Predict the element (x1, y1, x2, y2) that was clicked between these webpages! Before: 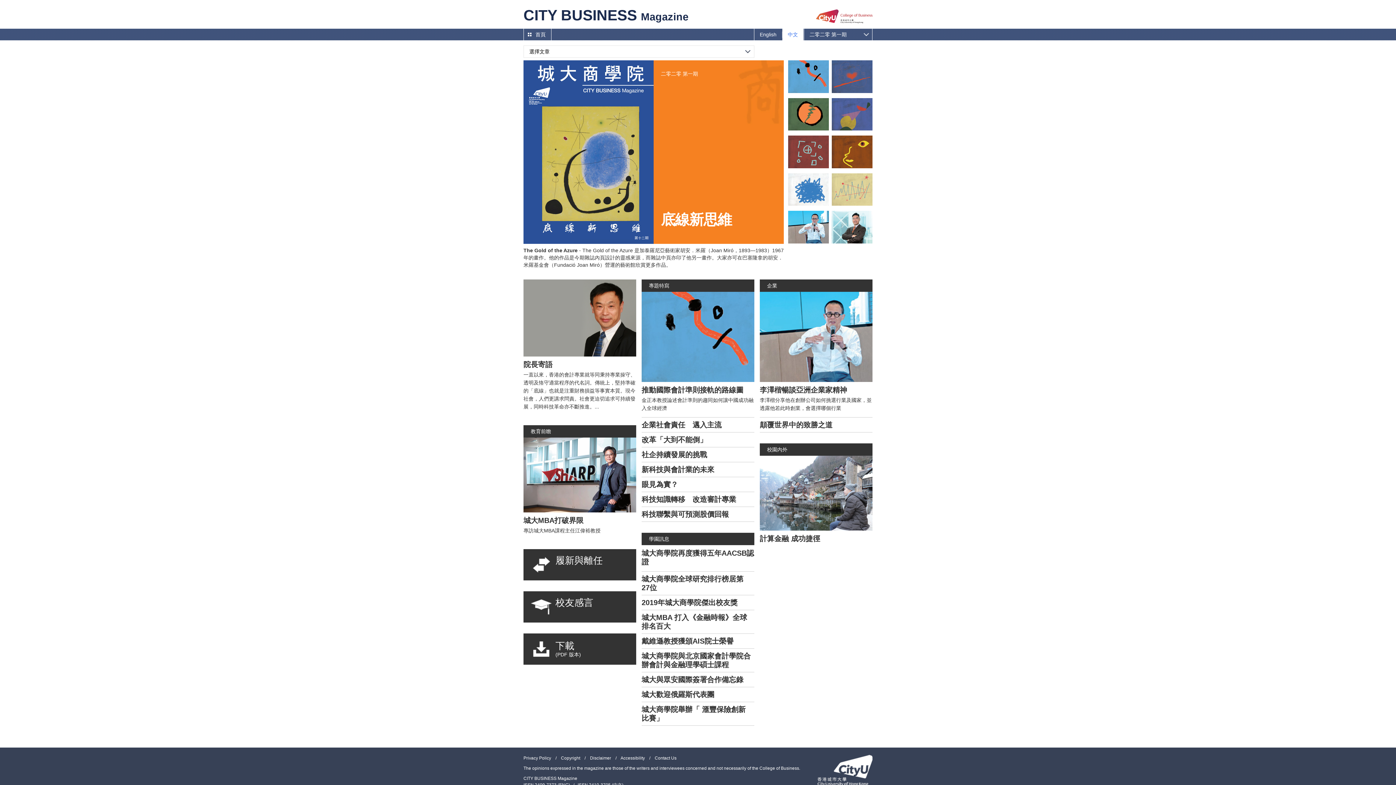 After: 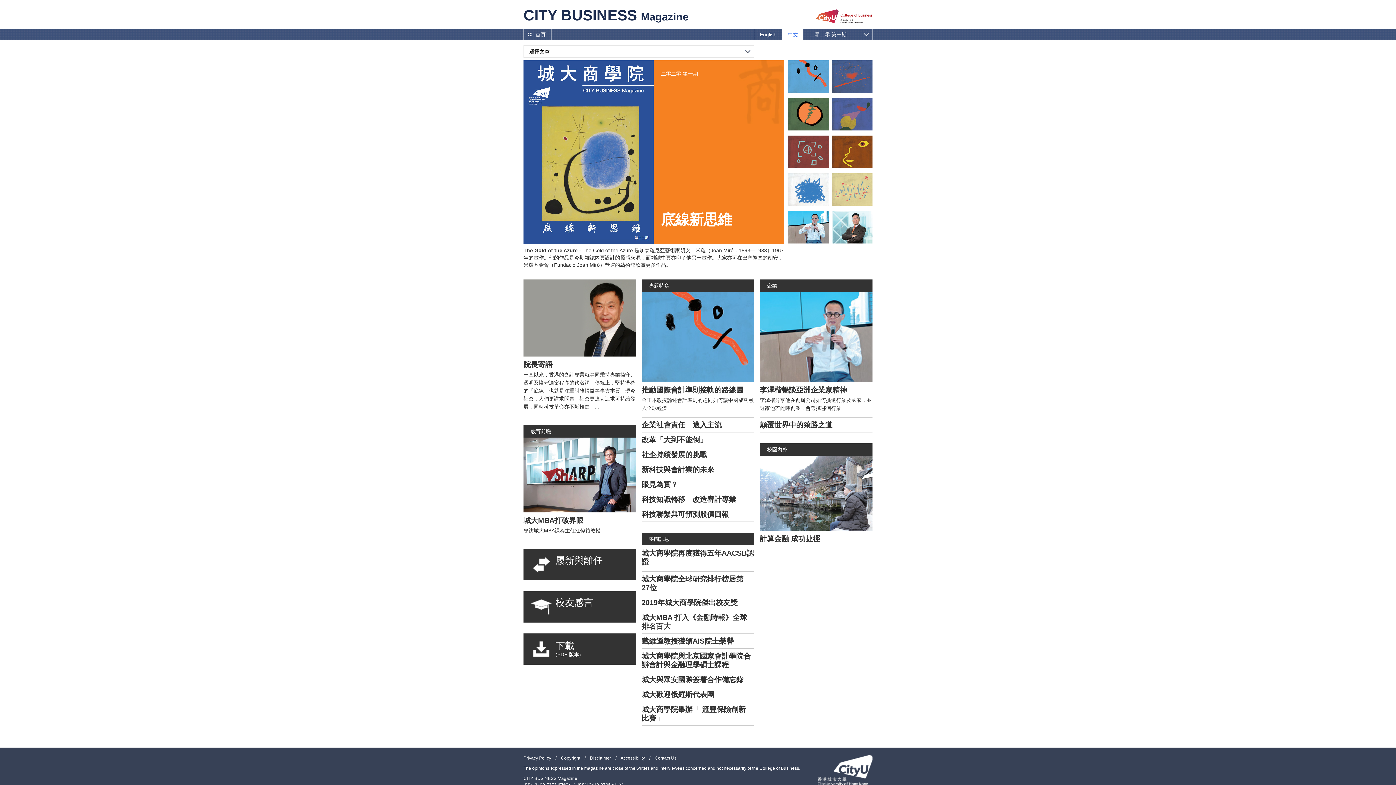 Action: bbox: (641, 447, 750, 462) label: 社企持續發展的挑戰